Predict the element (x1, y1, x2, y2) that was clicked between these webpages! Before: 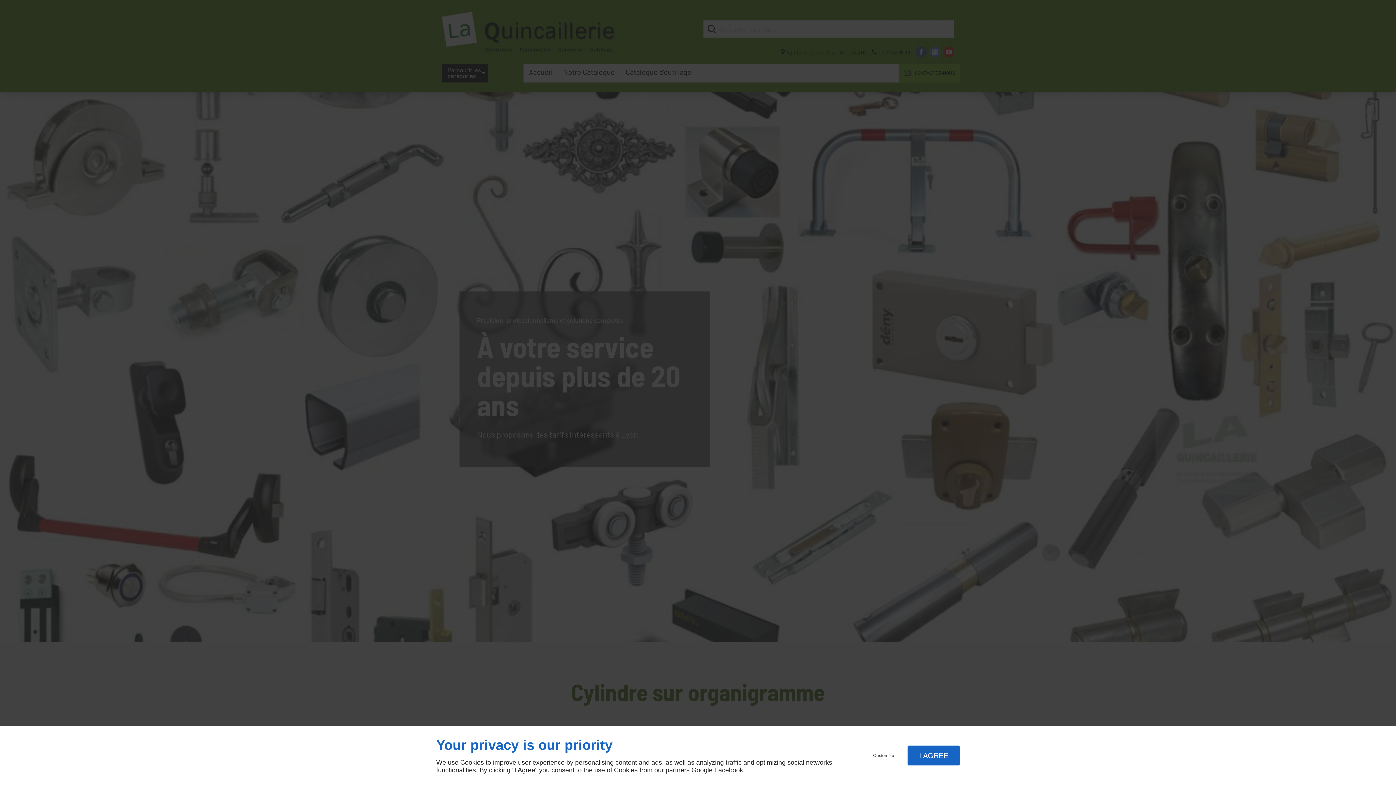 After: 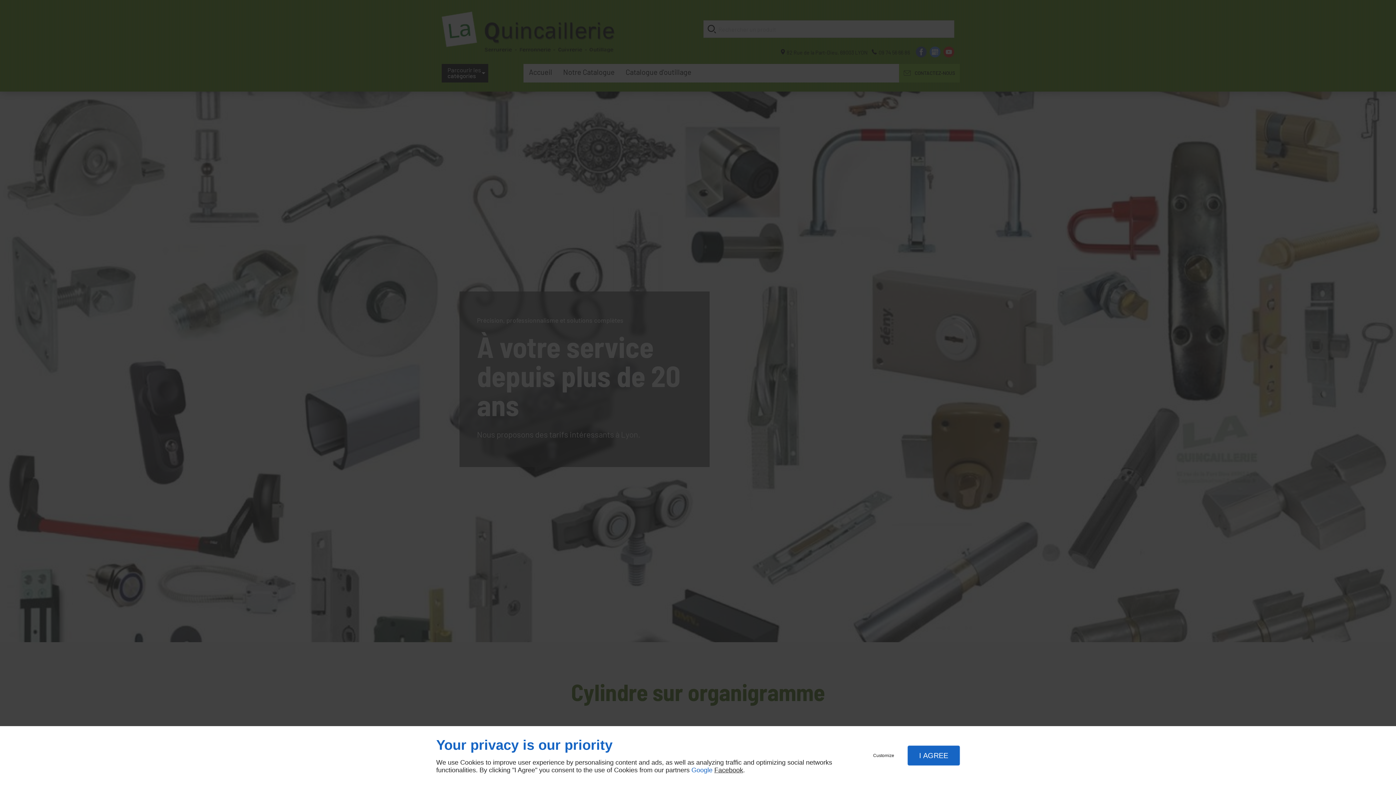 Action: bbox: (691, 766, 712, 774) label: Google